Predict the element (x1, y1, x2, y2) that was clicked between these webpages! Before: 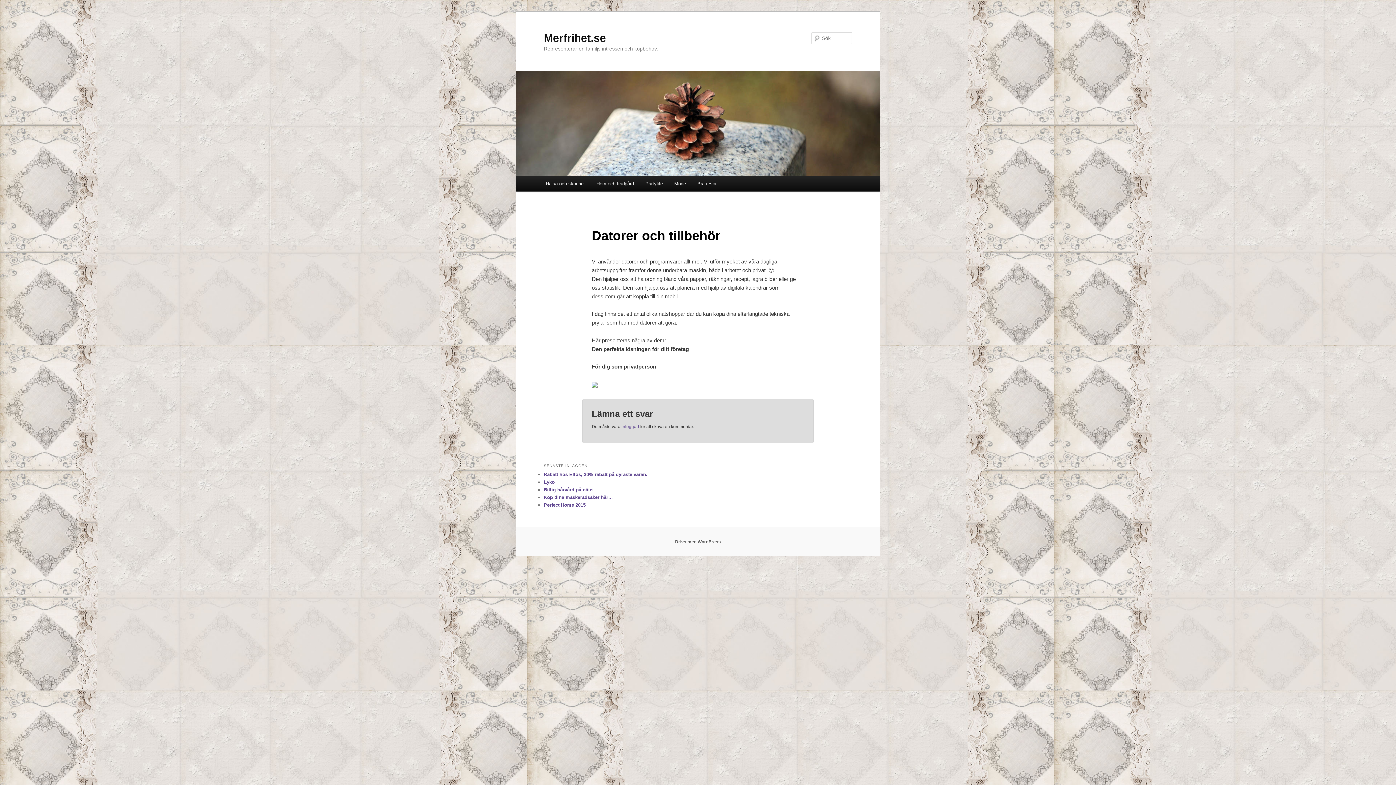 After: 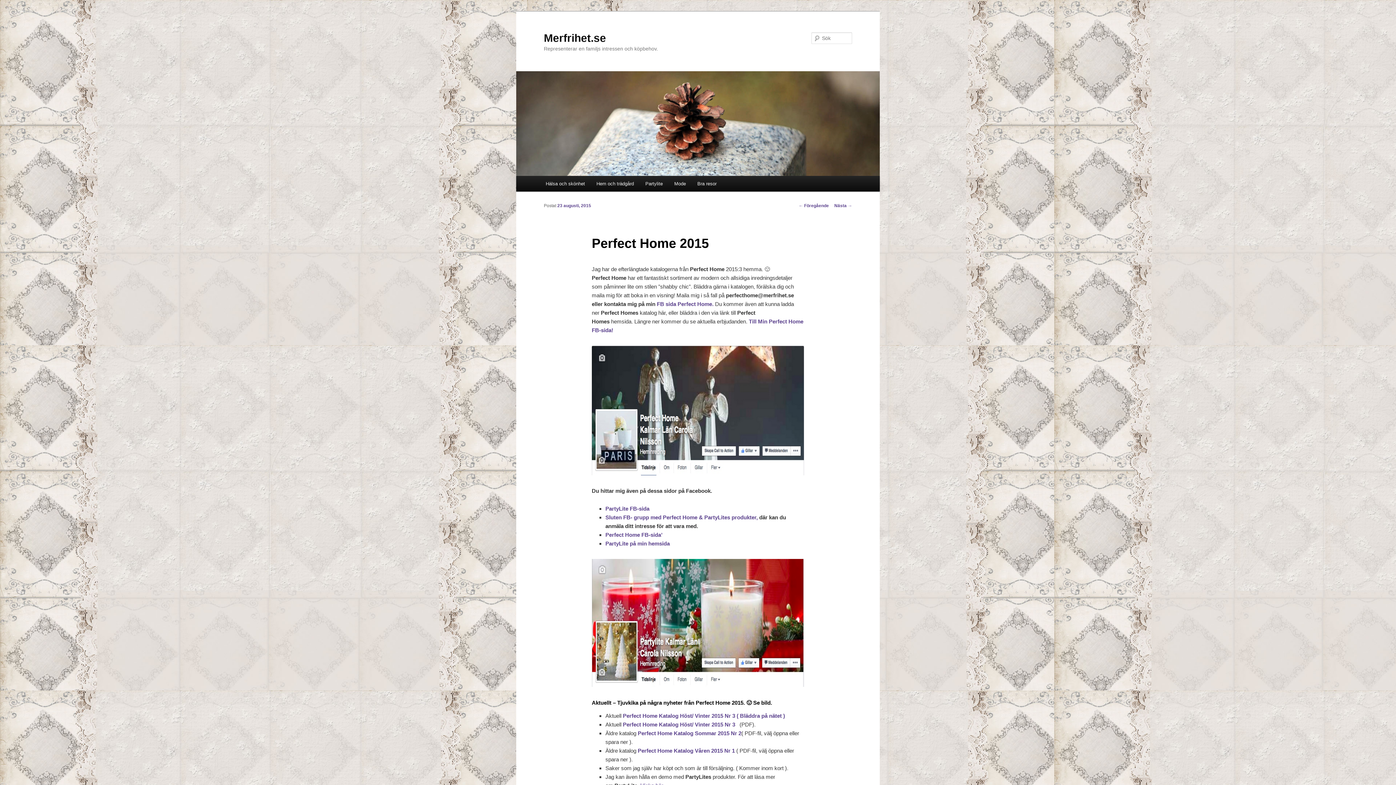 Action: label: Perfect Home 2015 bbox: (544, 502, 585, 507)